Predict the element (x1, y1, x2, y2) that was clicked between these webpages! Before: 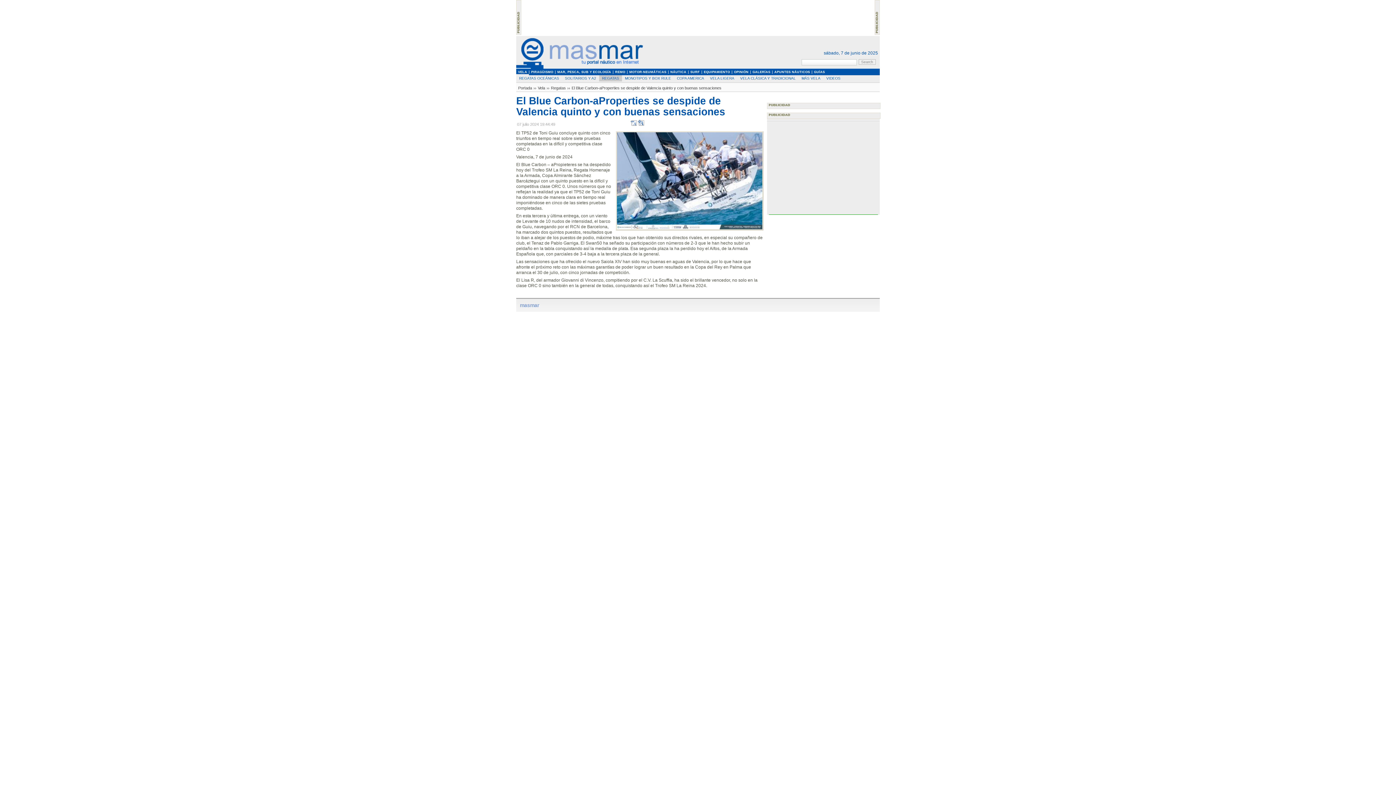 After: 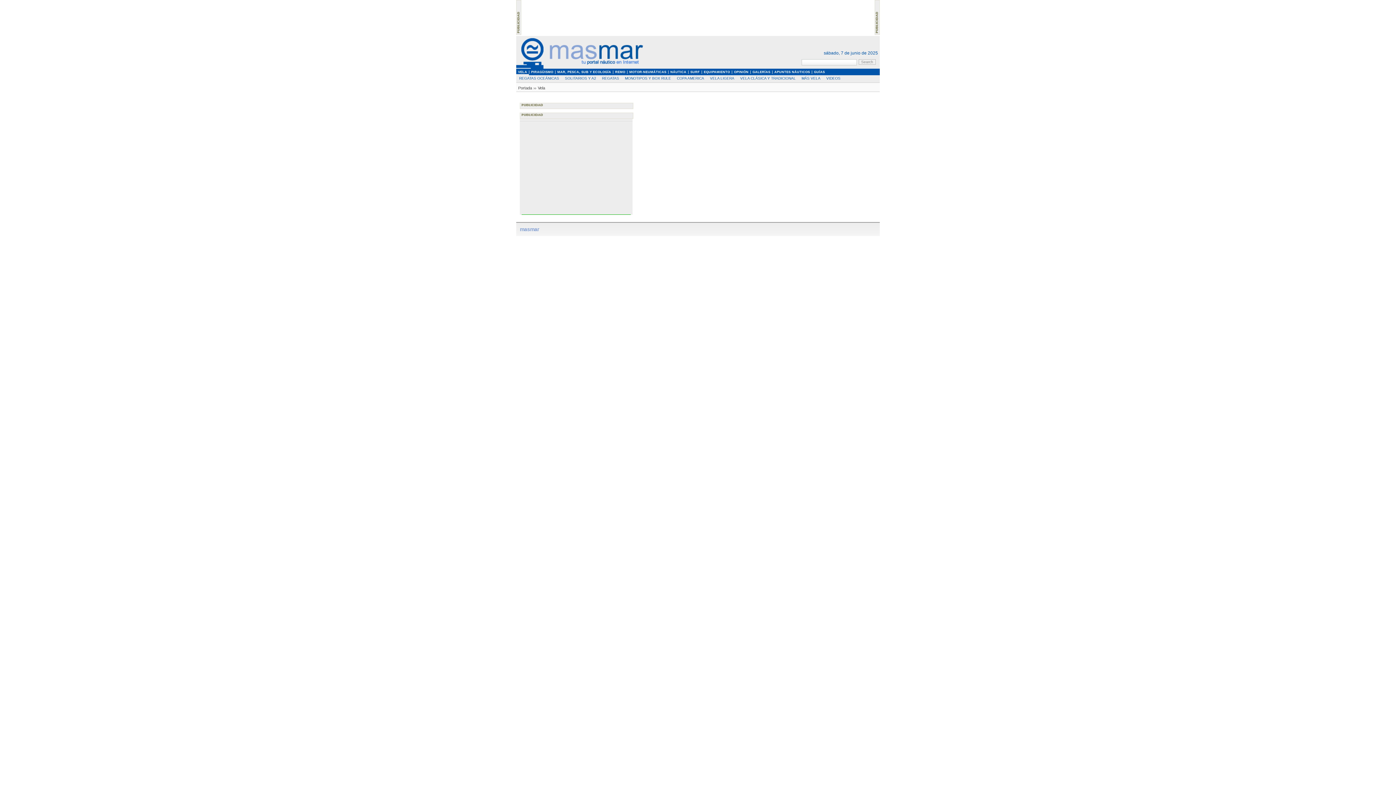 Action: label: Vela bbox: (538, 85, 545, 90)